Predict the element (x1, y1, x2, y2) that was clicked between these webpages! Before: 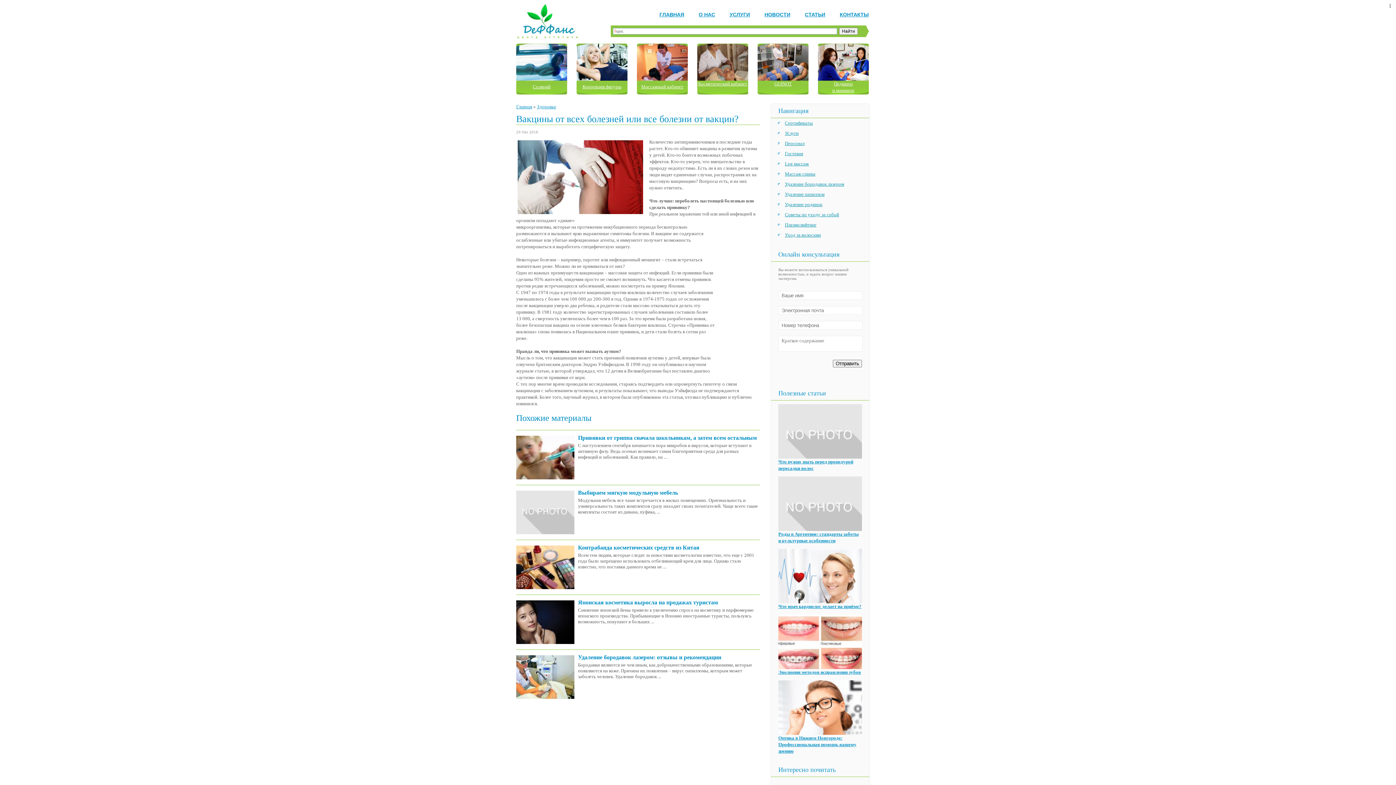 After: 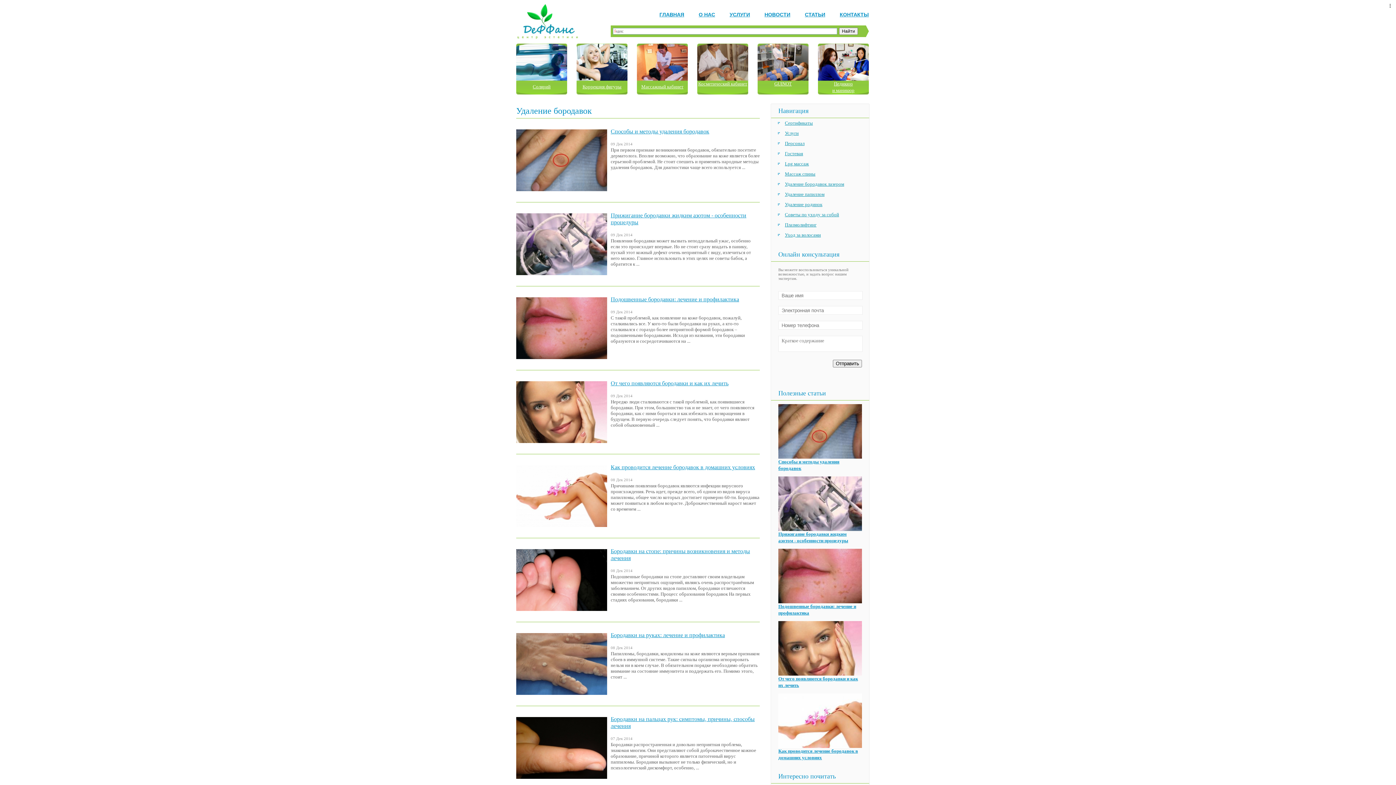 Action: label: Удаление бородавок лазером bbox: (785, 181, 844, 186)